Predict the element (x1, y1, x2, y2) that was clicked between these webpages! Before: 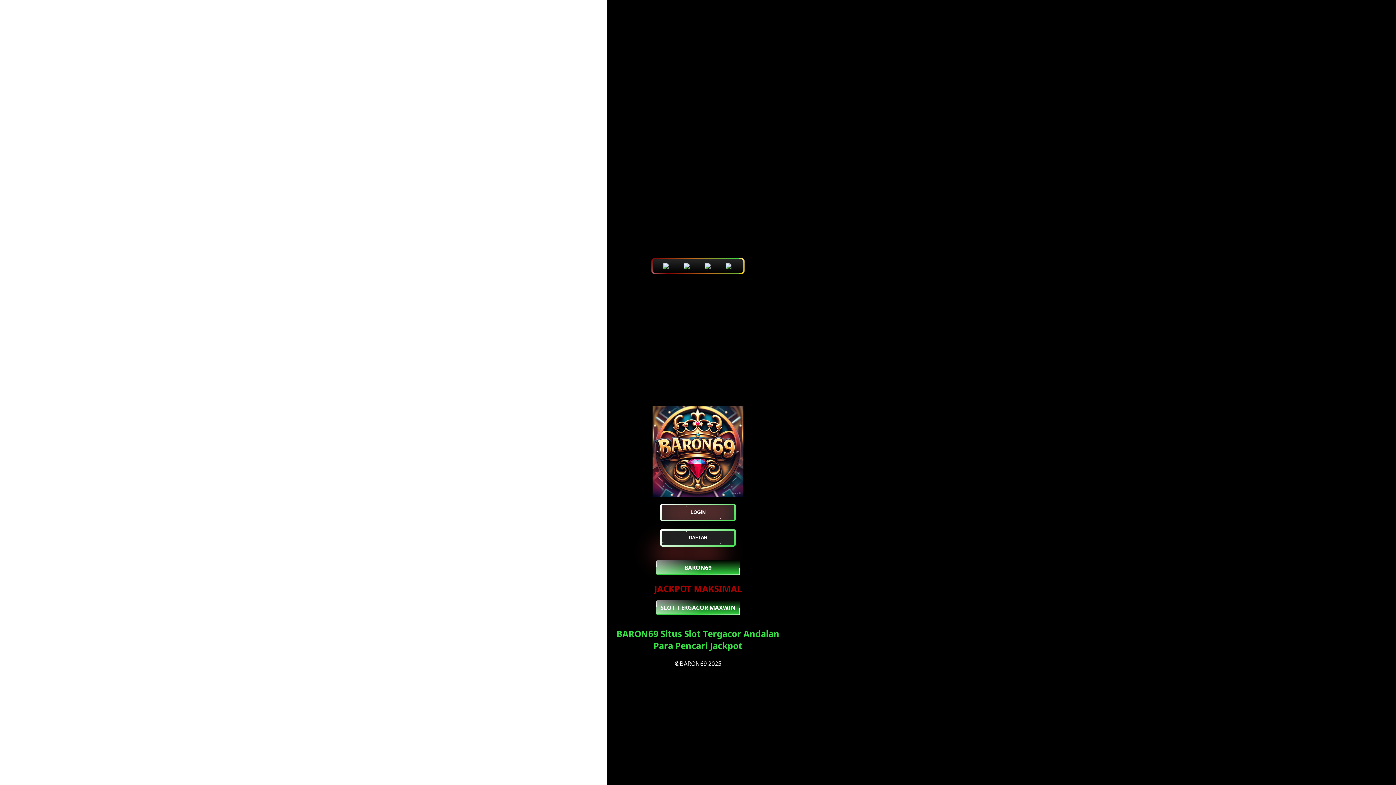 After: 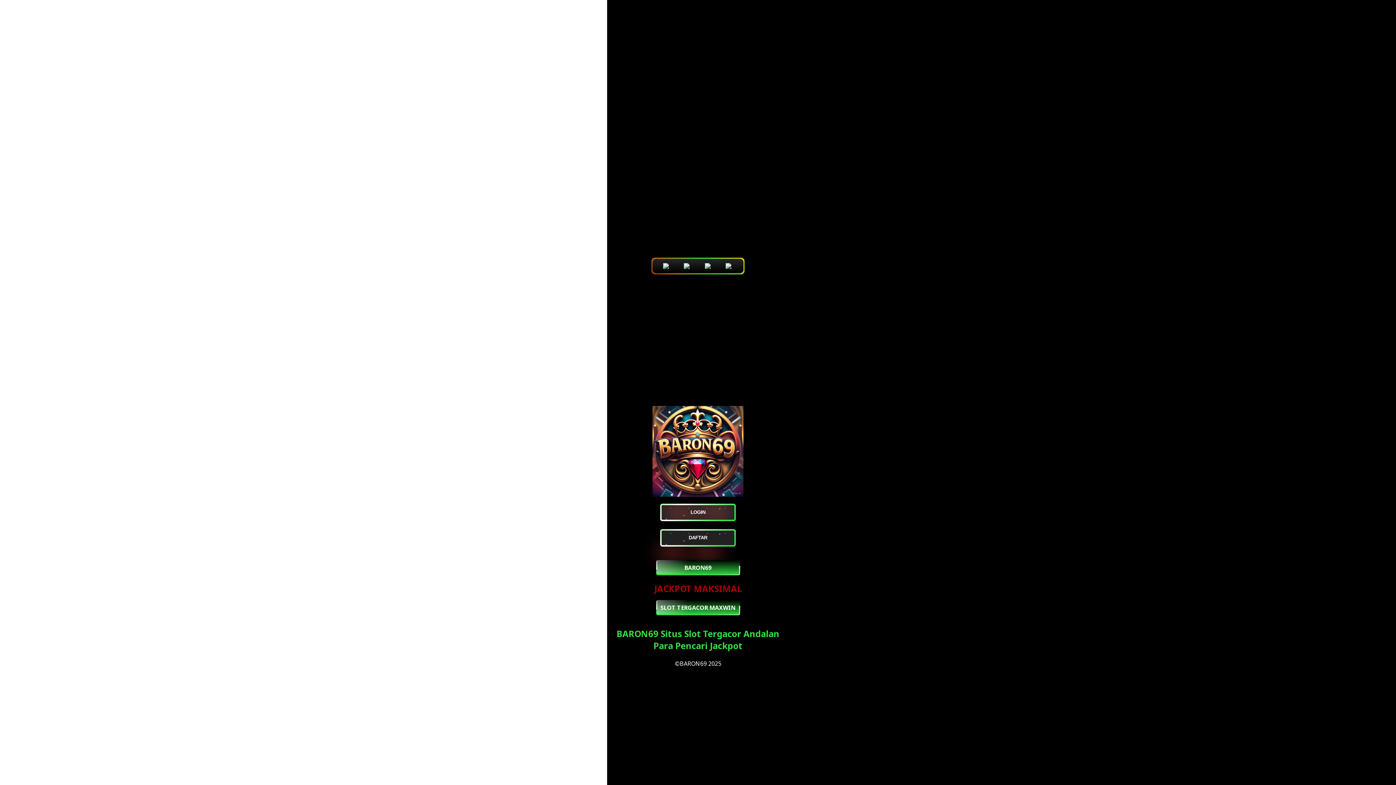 Action: label: SLOT TERGACOR MAXWIN bbox: (656, 600, 740, 615)